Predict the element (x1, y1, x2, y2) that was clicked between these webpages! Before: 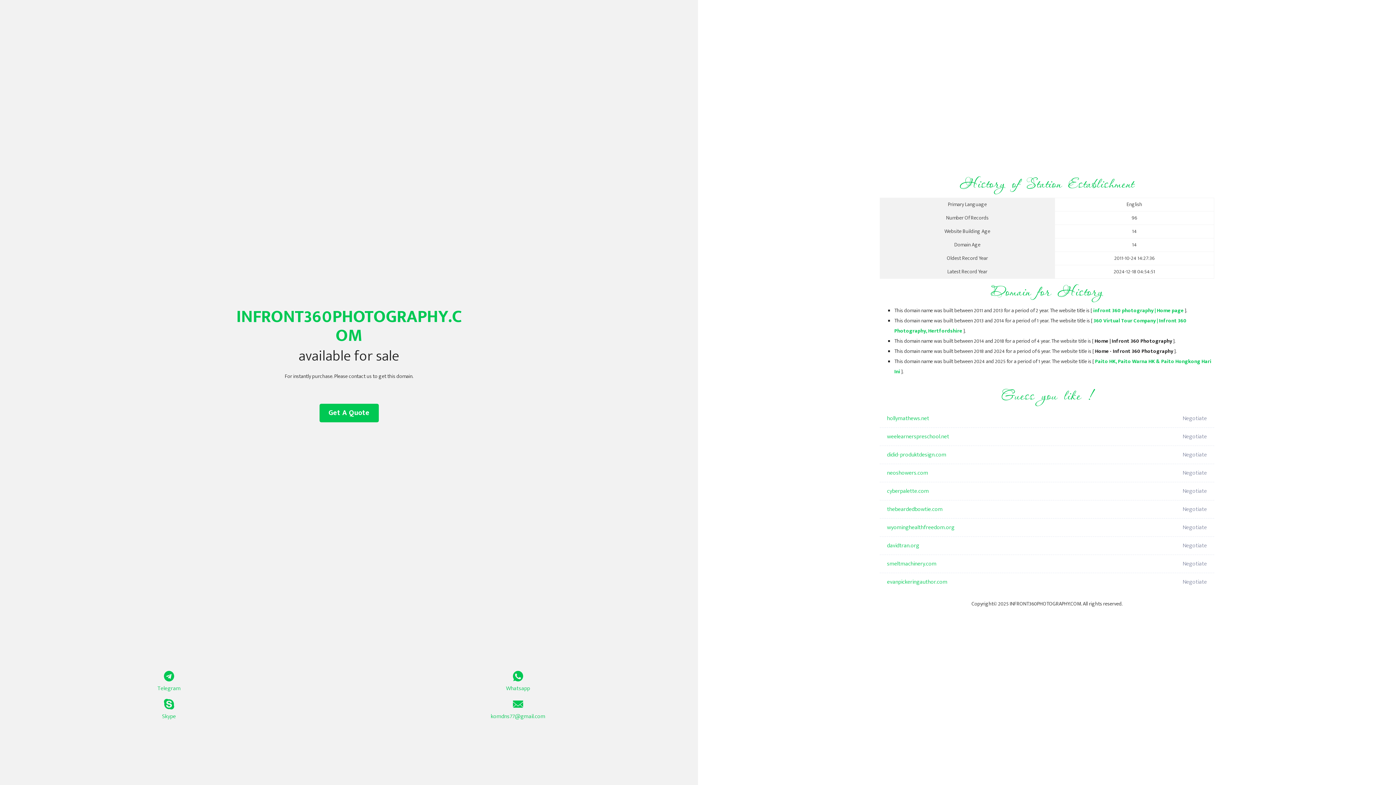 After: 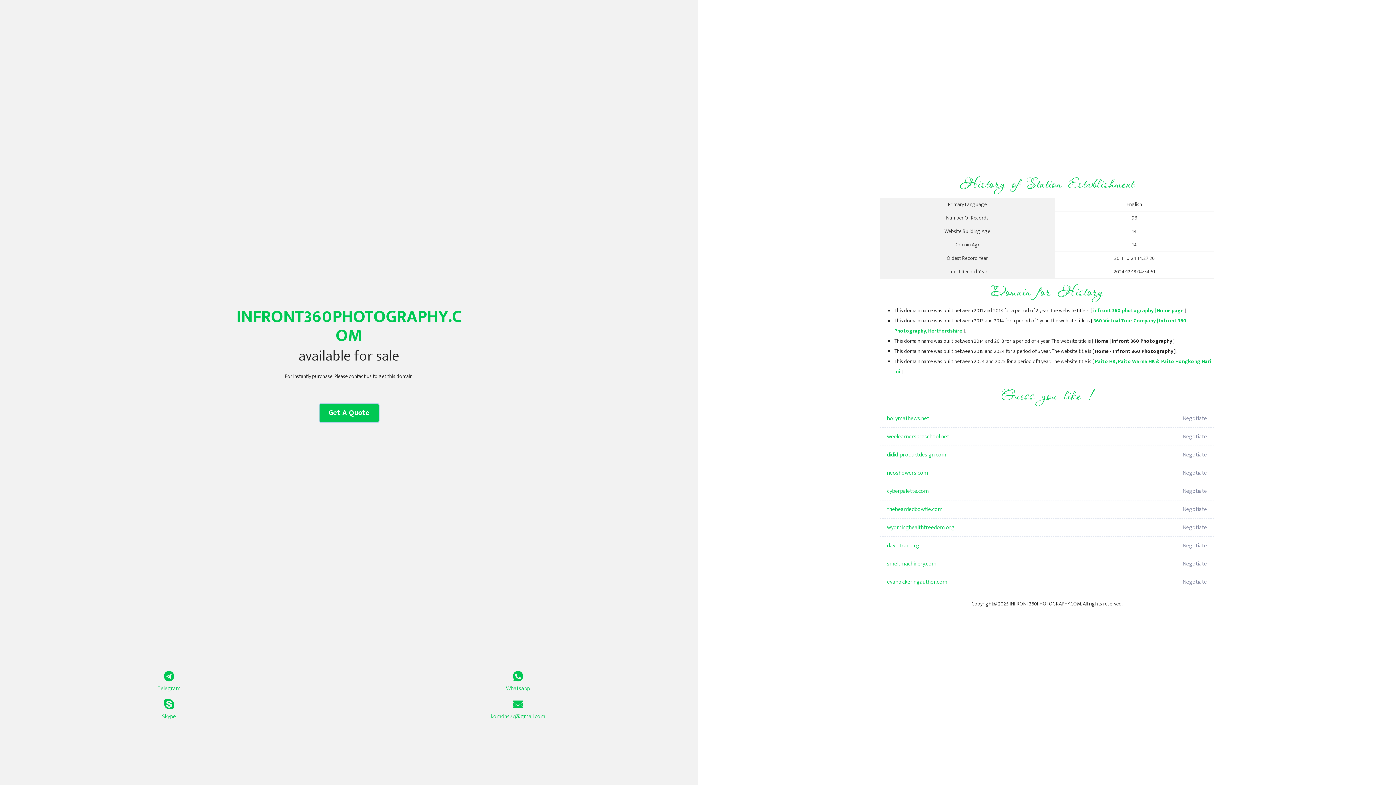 Action: label: Get A Quote bbox: (319, 404, 378, 422)